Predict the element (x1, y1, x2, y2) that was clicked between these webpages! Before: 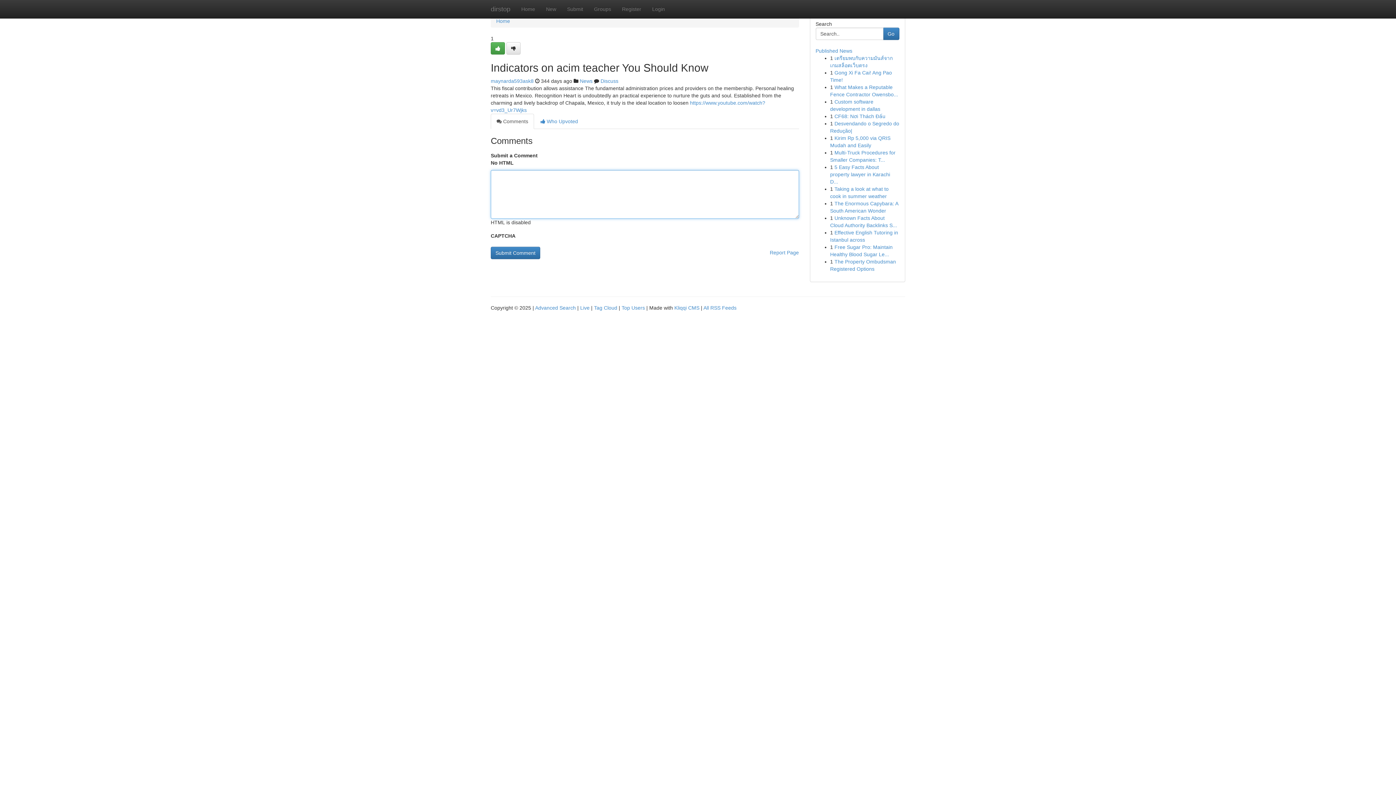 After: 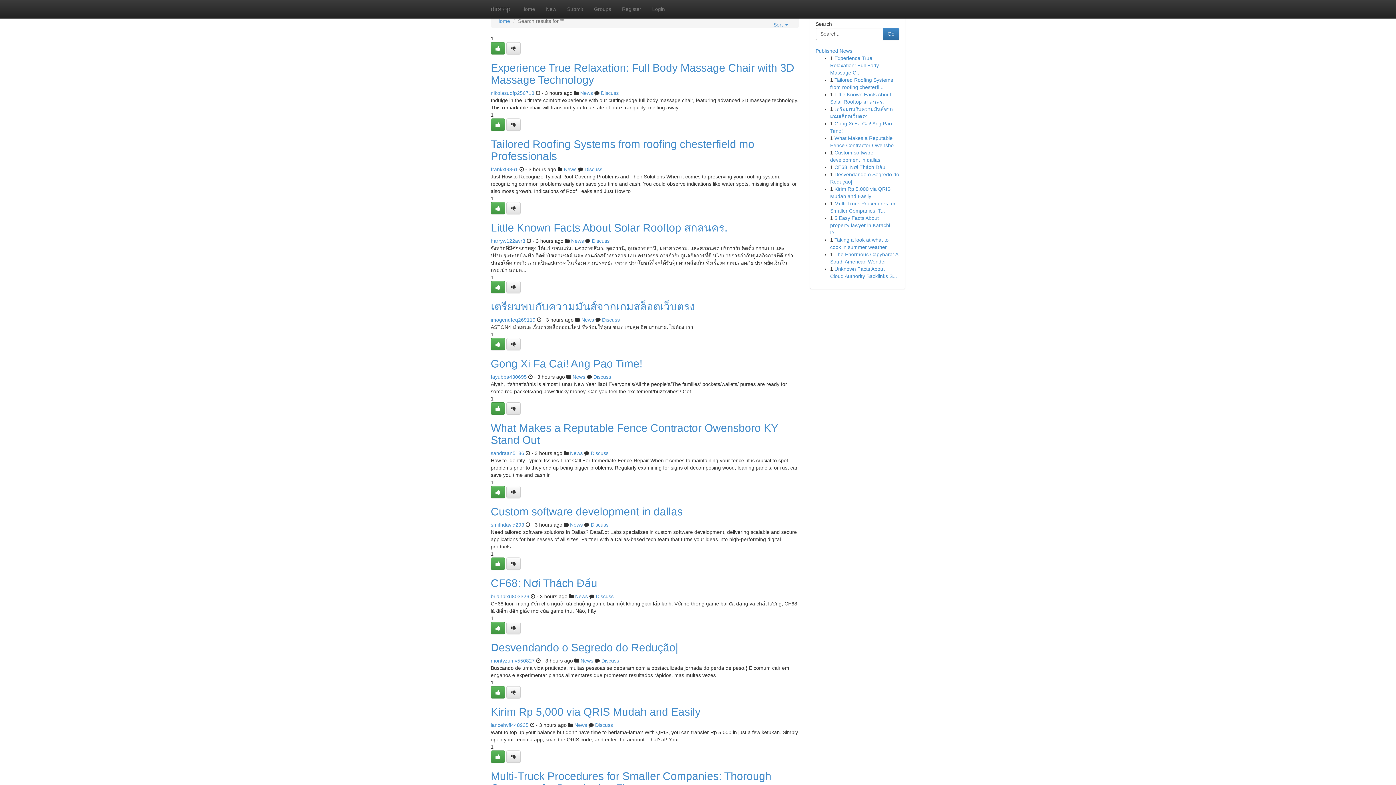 Action: bbox: (535, 305, 576, 310) label: Advanced Search